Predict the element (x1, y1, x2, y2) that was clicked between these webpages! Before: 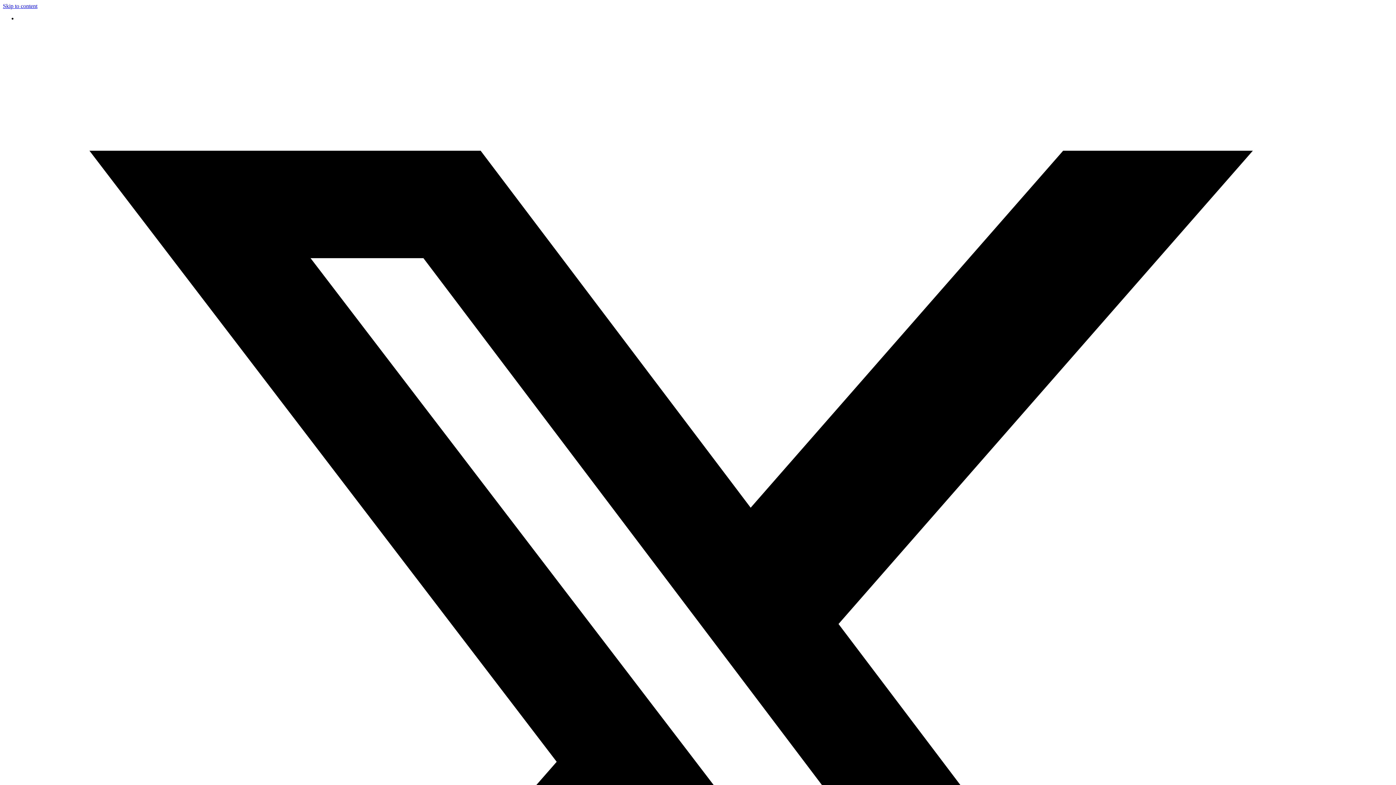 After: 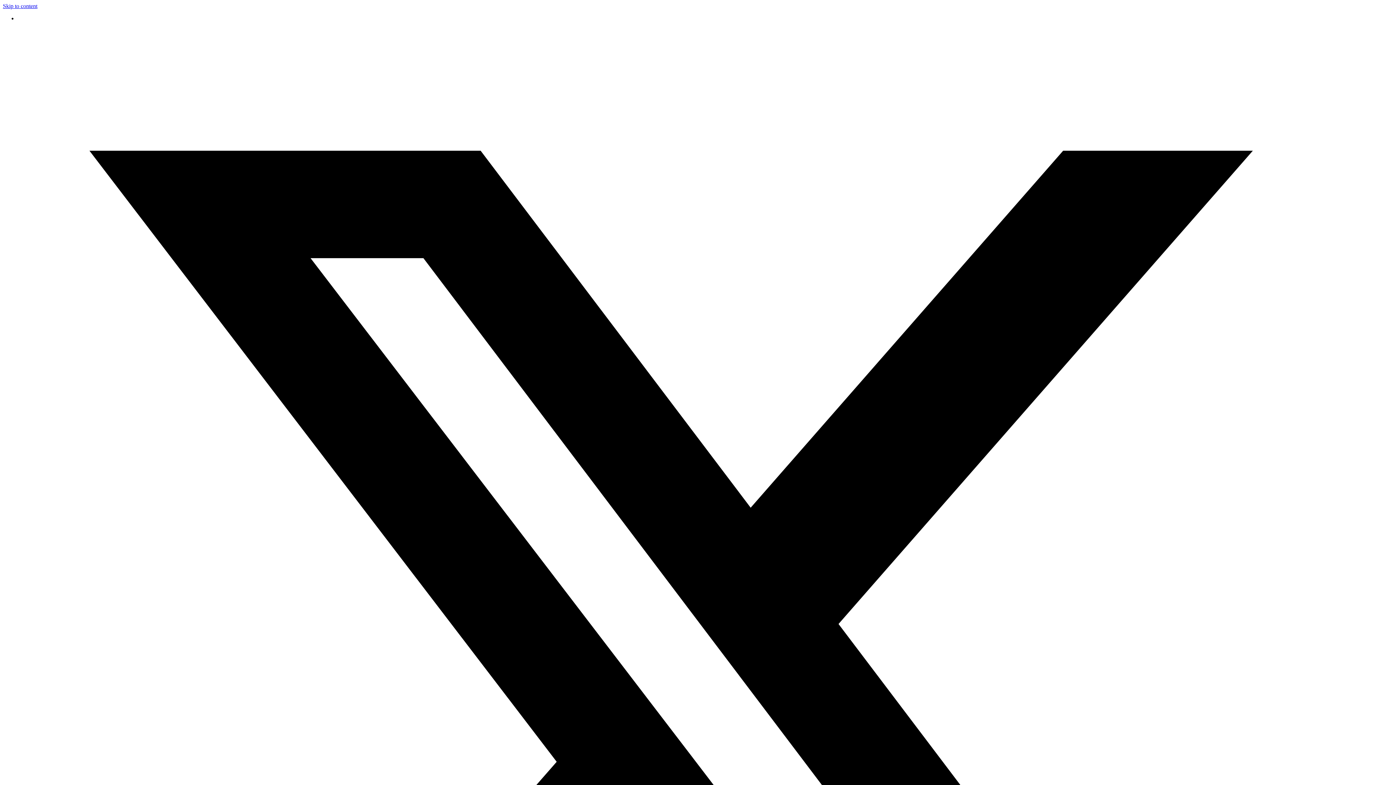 Action: label: Skip to content bbox: (2, 2, 37, 9)